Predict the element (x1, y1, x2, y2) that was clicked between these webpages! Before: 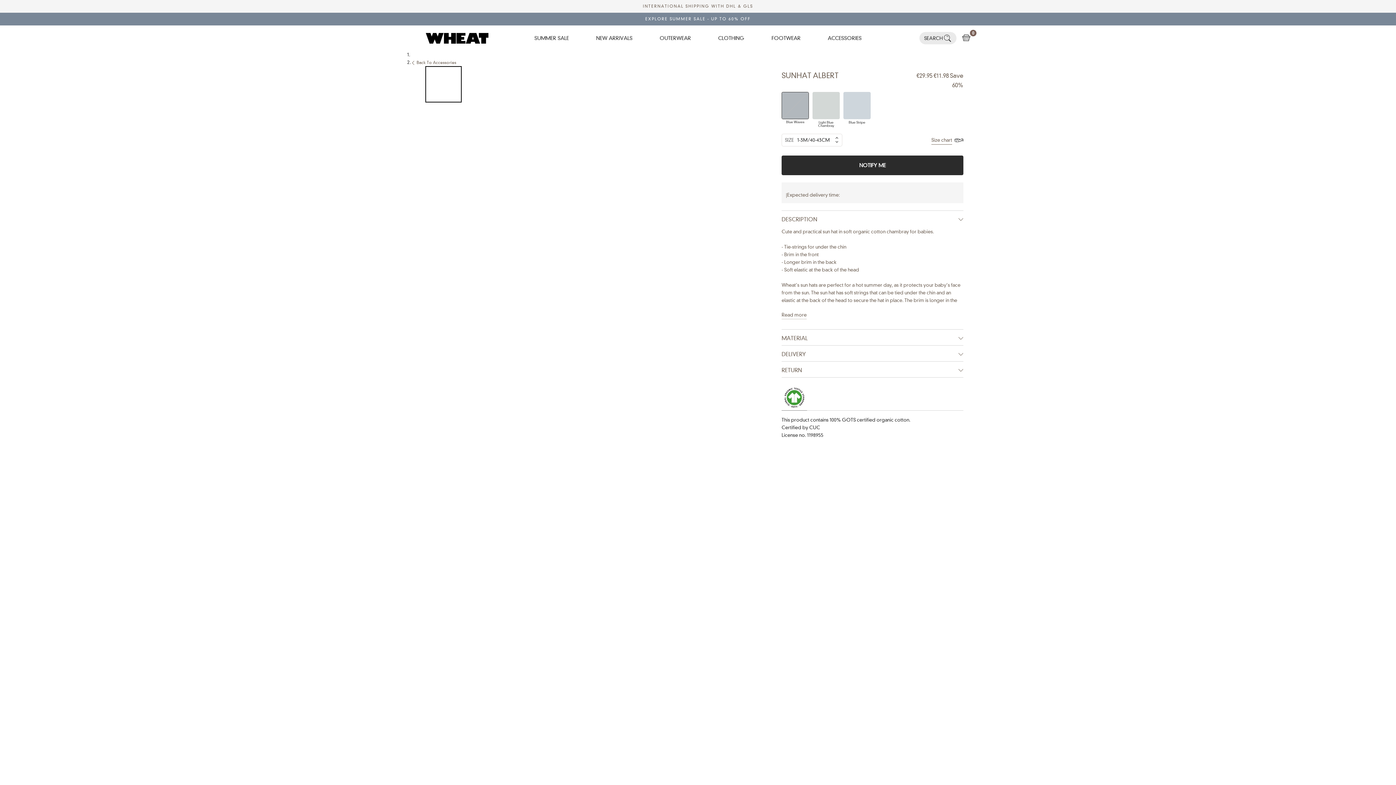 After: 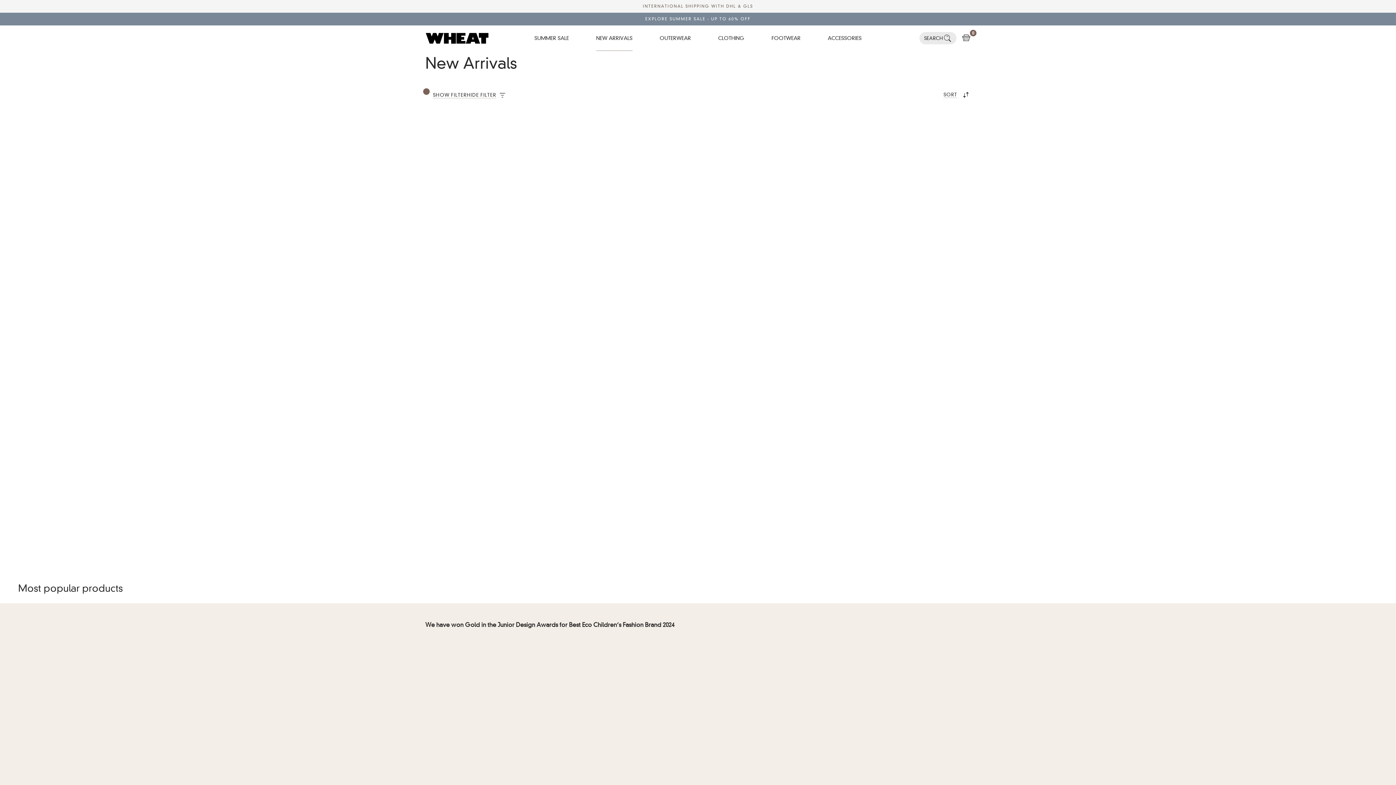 Action: label: NEW ARRIVALS
NEW ARRIVALS bbox: (596, 34, 632, 41)